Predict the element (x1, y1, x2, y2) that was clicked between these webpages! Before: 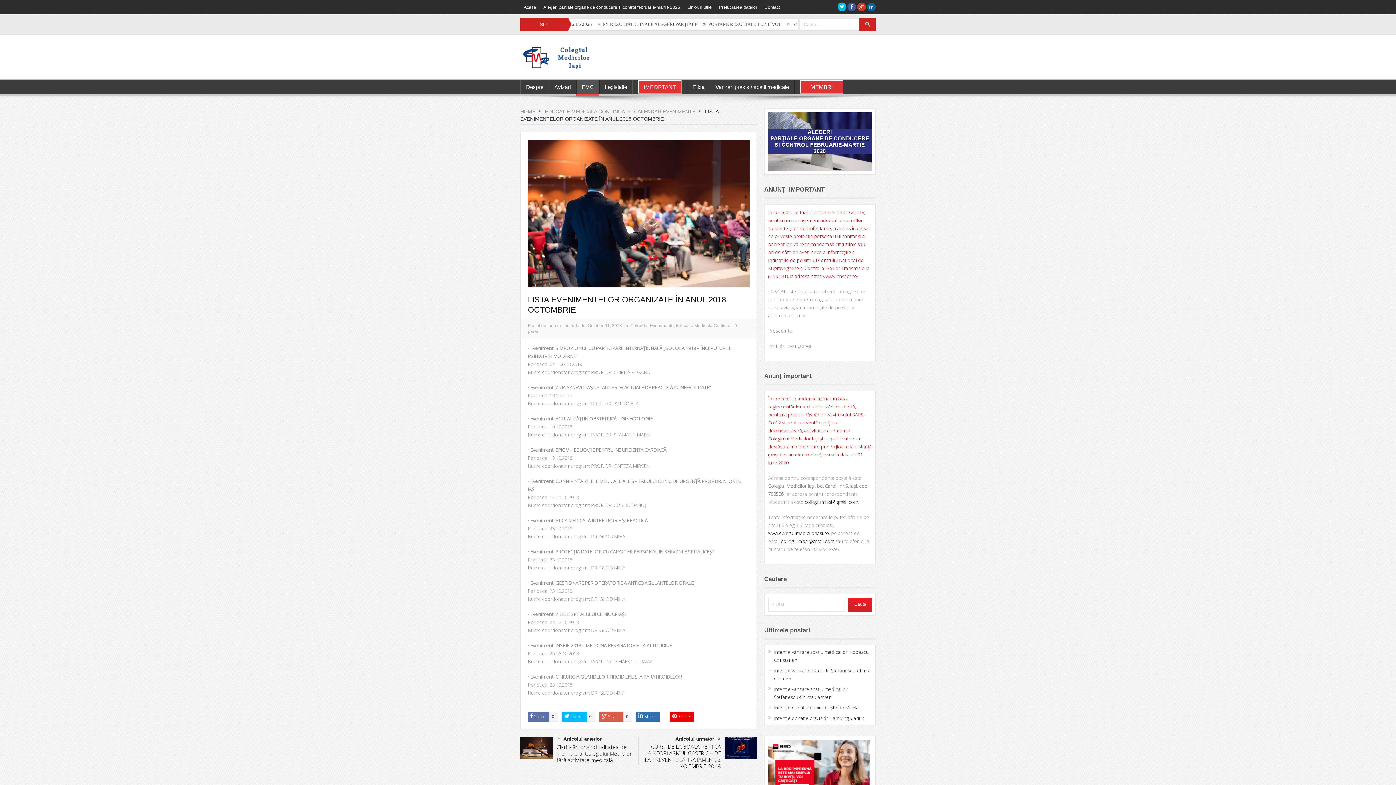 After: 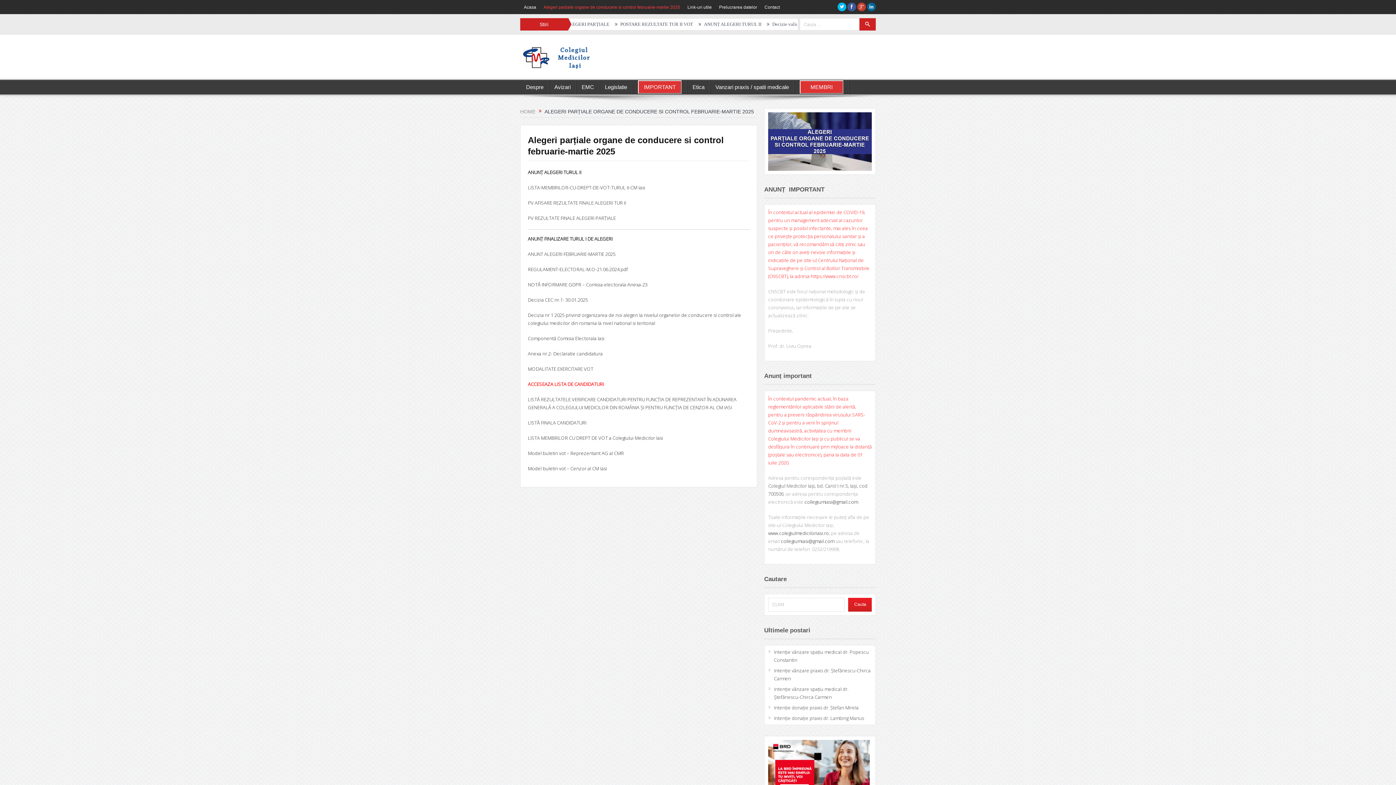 Action: bbox: (540, 0, 684, 14) label: Alegeri parțiale organe de conducere si control februarie-martie 2025